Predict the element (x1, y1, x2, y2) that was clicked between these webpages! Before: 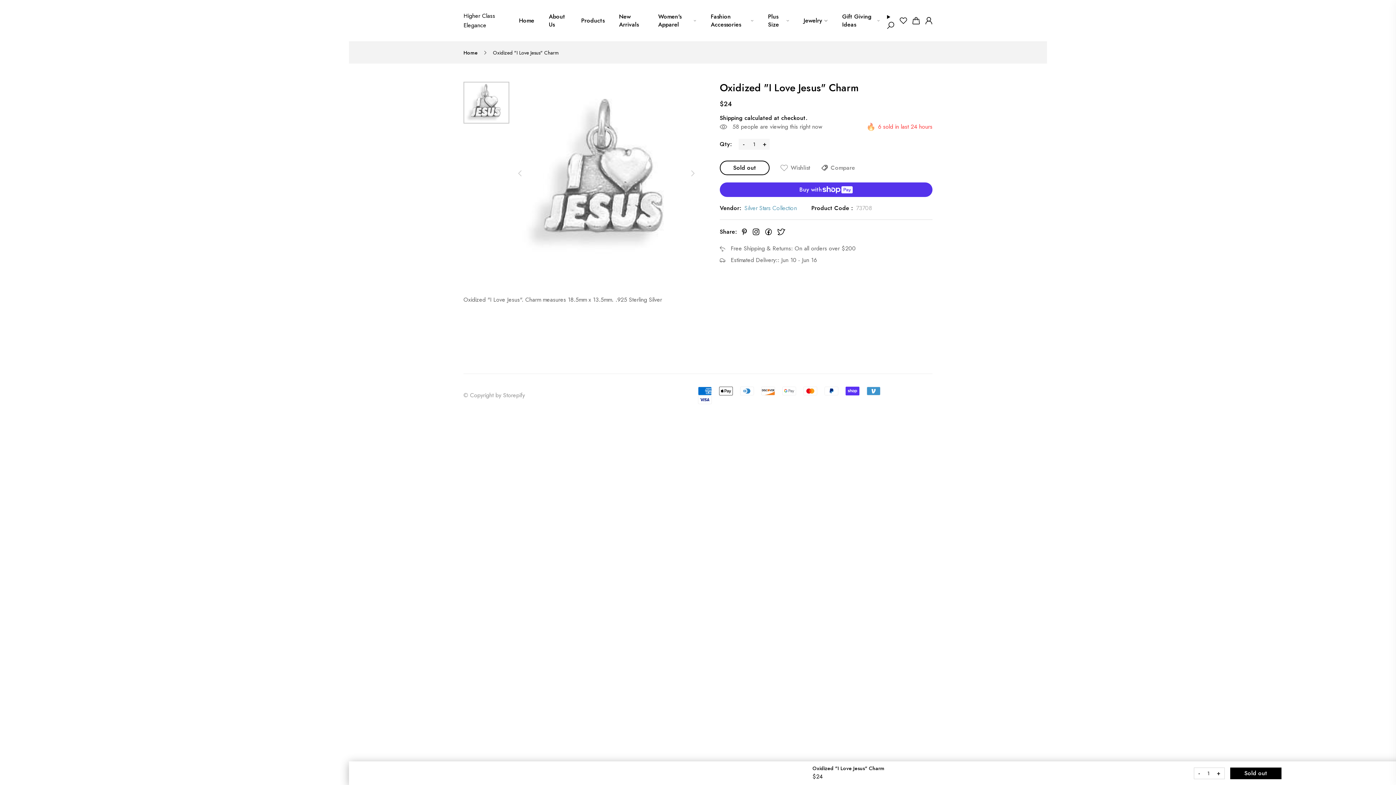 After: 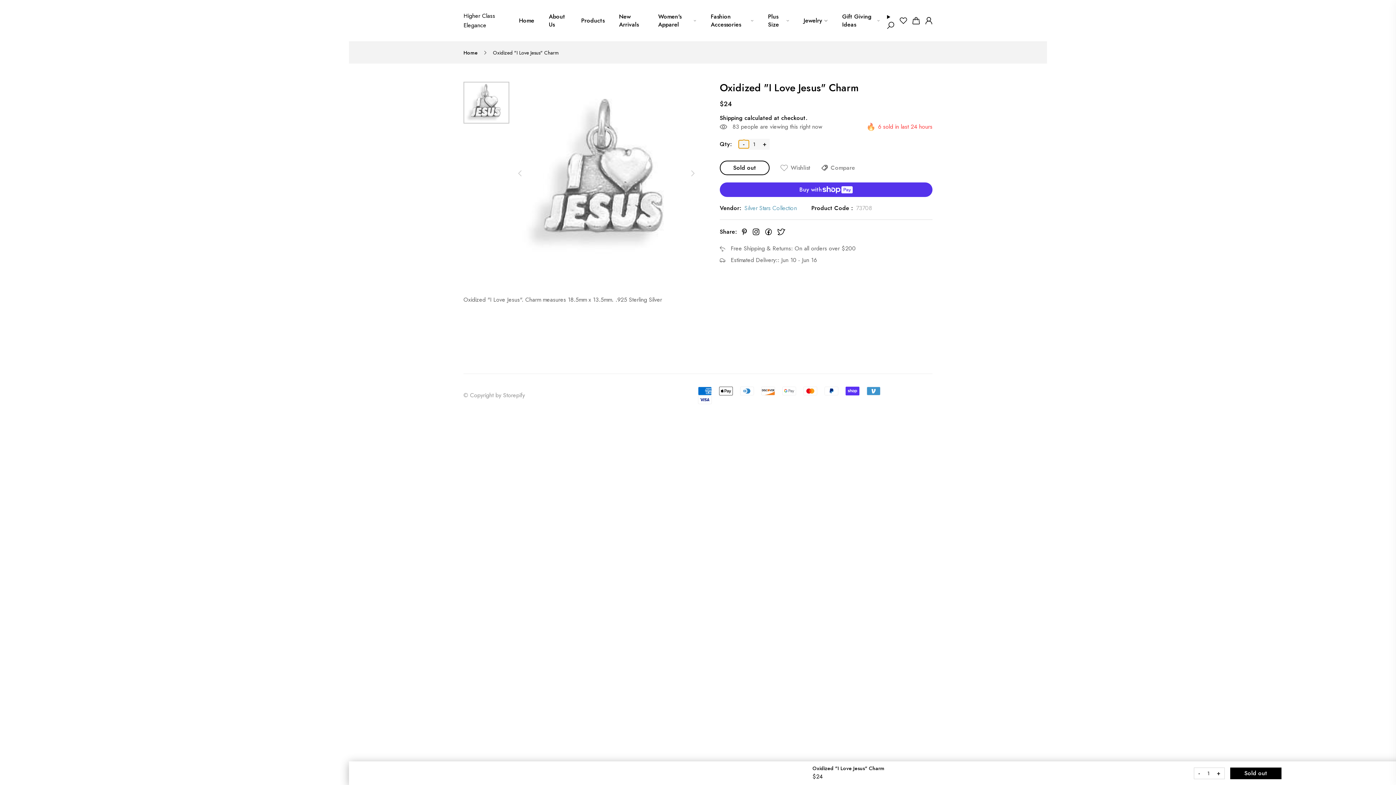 Action: bbox: (738, 140, 749, 148) label: -